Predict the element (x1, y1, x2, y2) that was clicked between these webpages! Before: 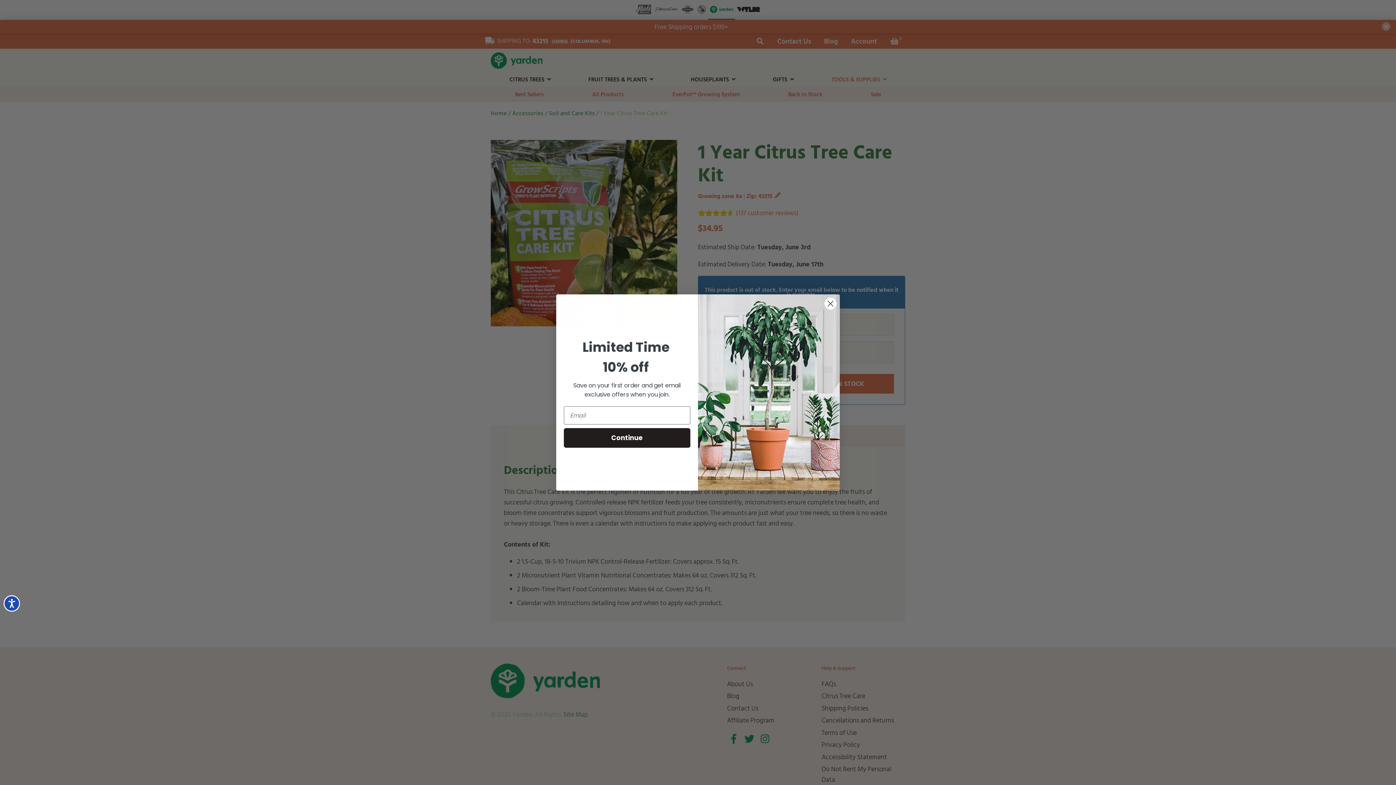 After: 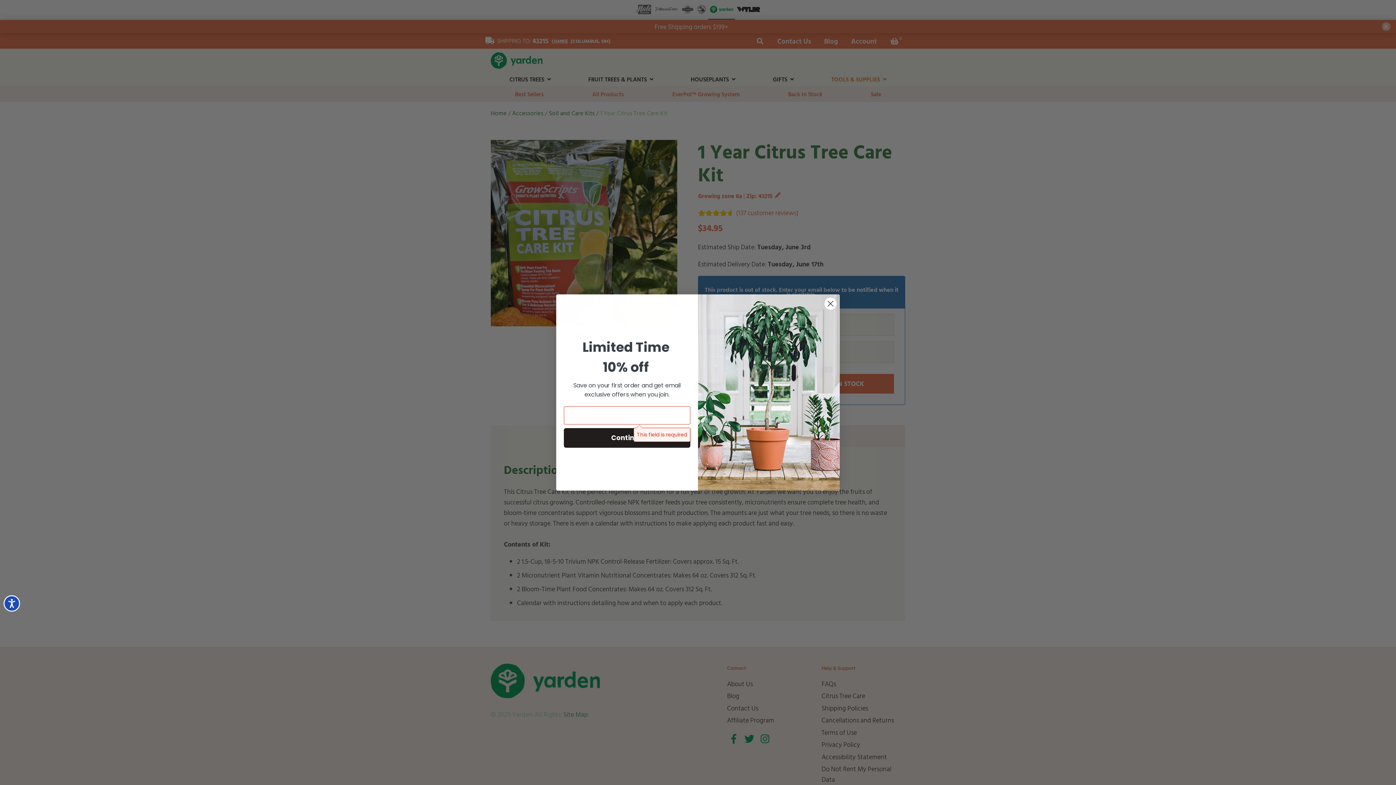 Action: label: Continue bbox: (564, 428, 690, 448)